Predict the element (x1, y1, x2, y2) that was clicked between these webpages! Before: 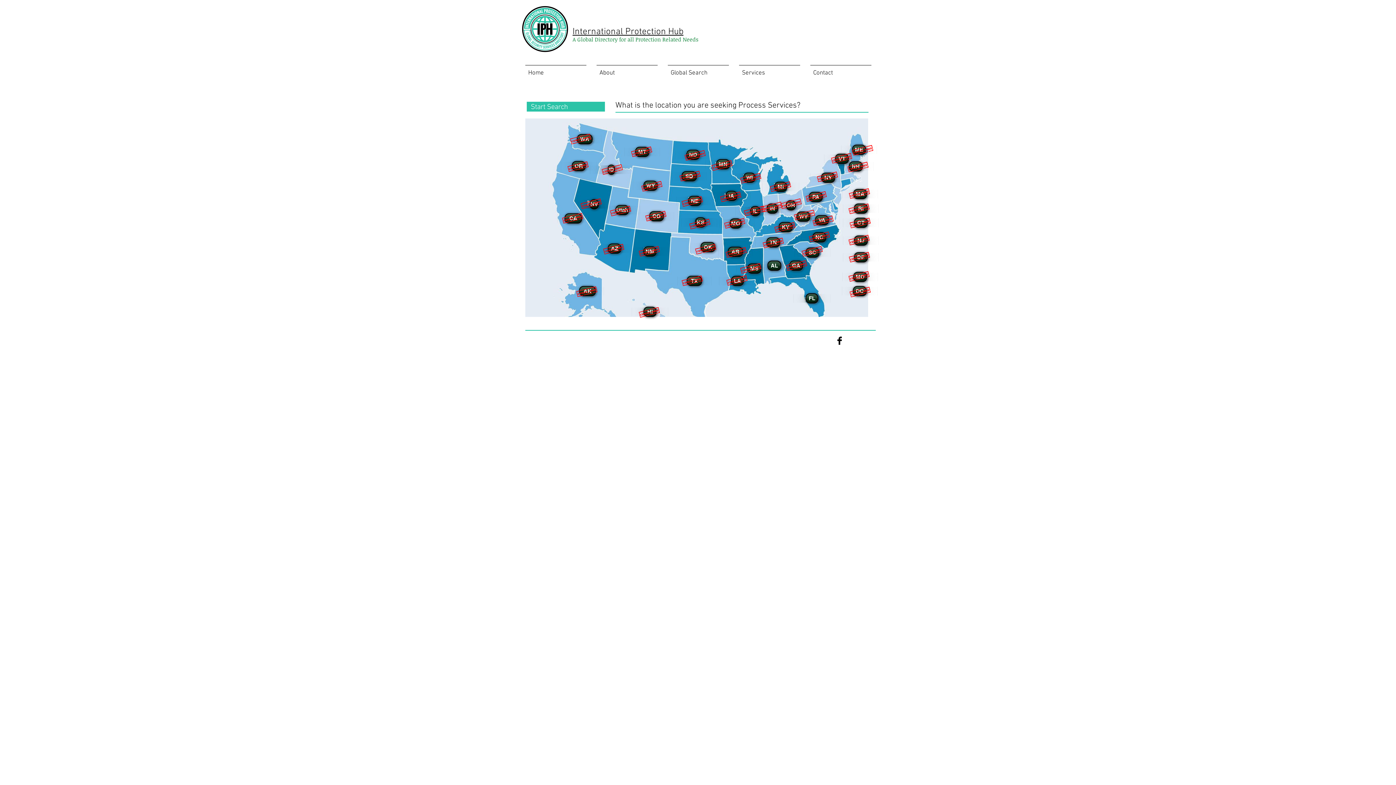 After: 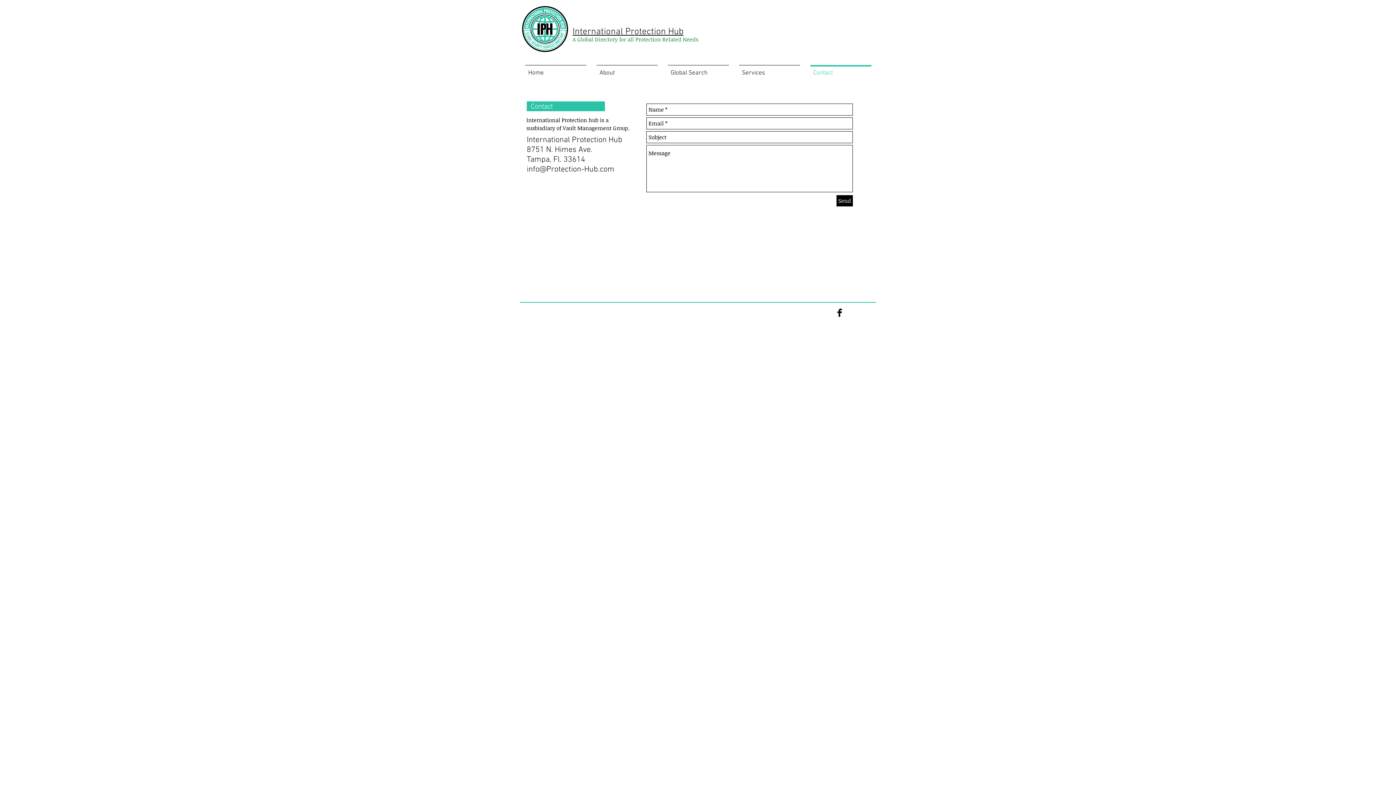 Action: label: Contact bbox: (805, 65, 876, 74)